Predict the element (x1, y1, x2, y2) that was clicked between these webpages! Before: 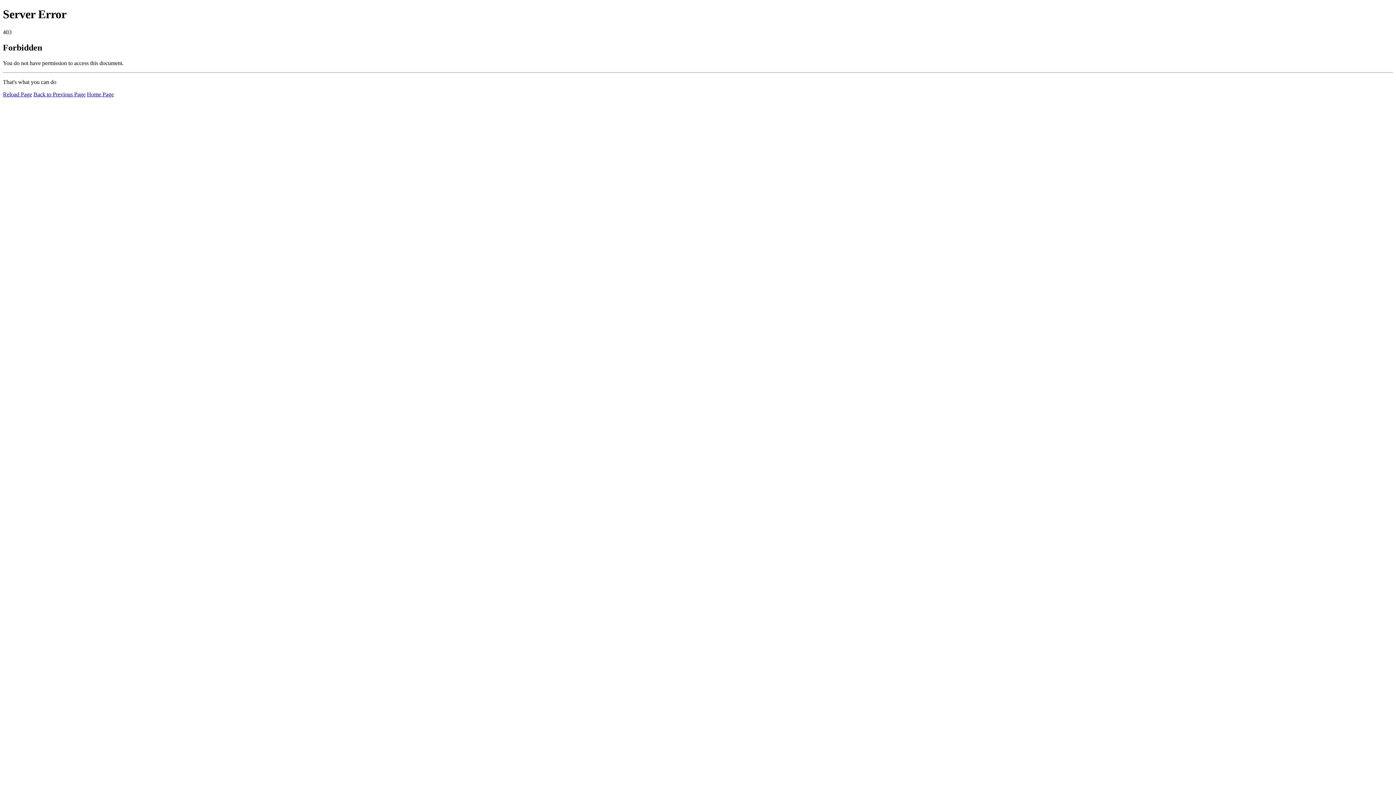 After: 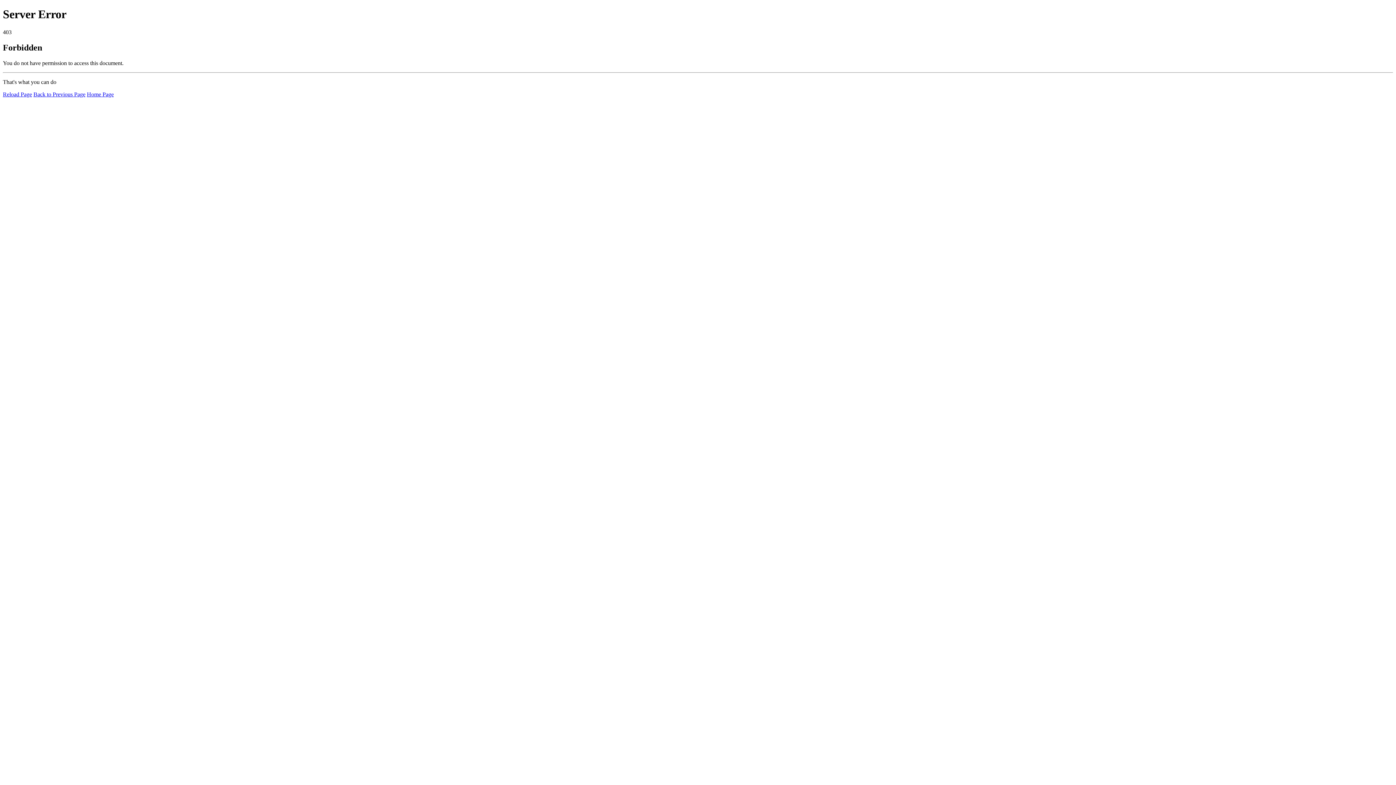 Action: label: Home Page bbox: (86, 91, 113, 97)